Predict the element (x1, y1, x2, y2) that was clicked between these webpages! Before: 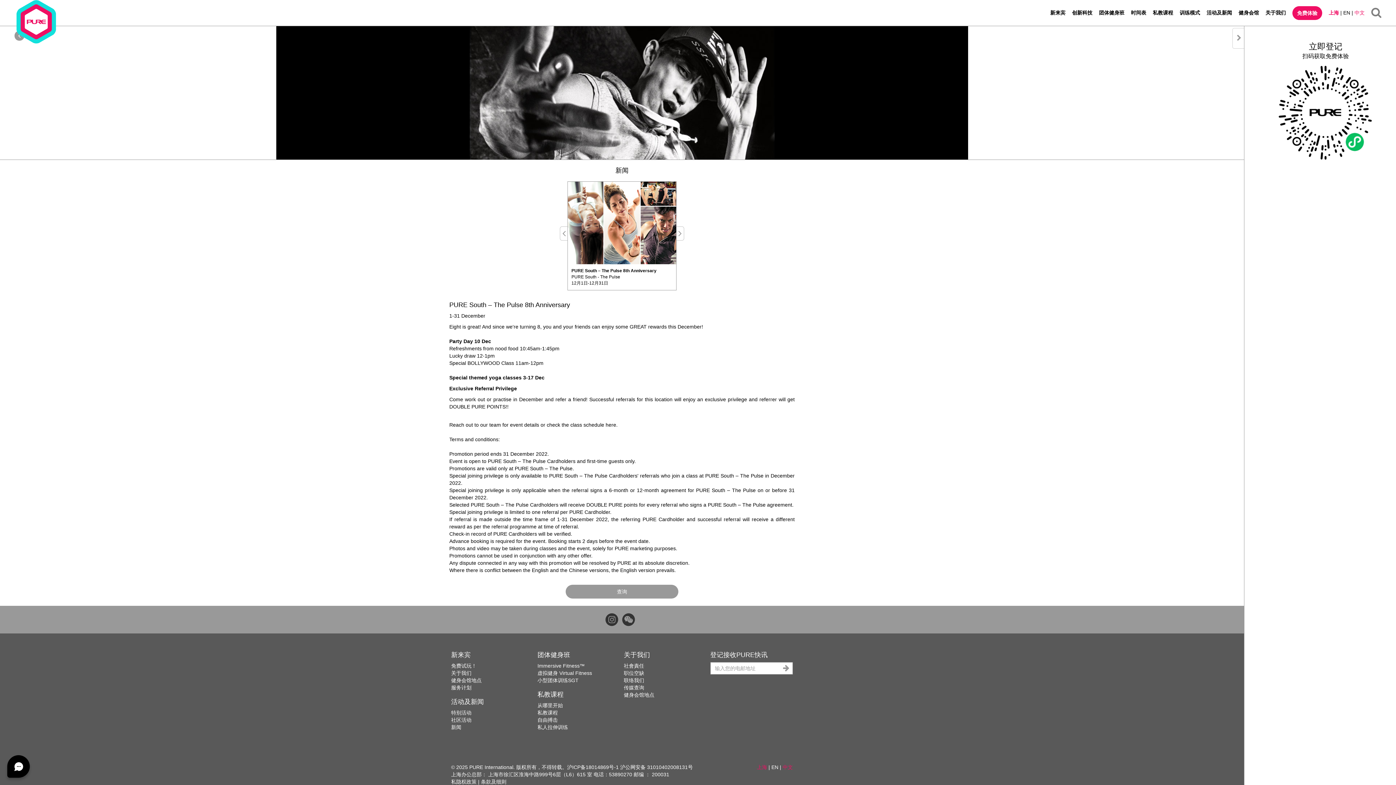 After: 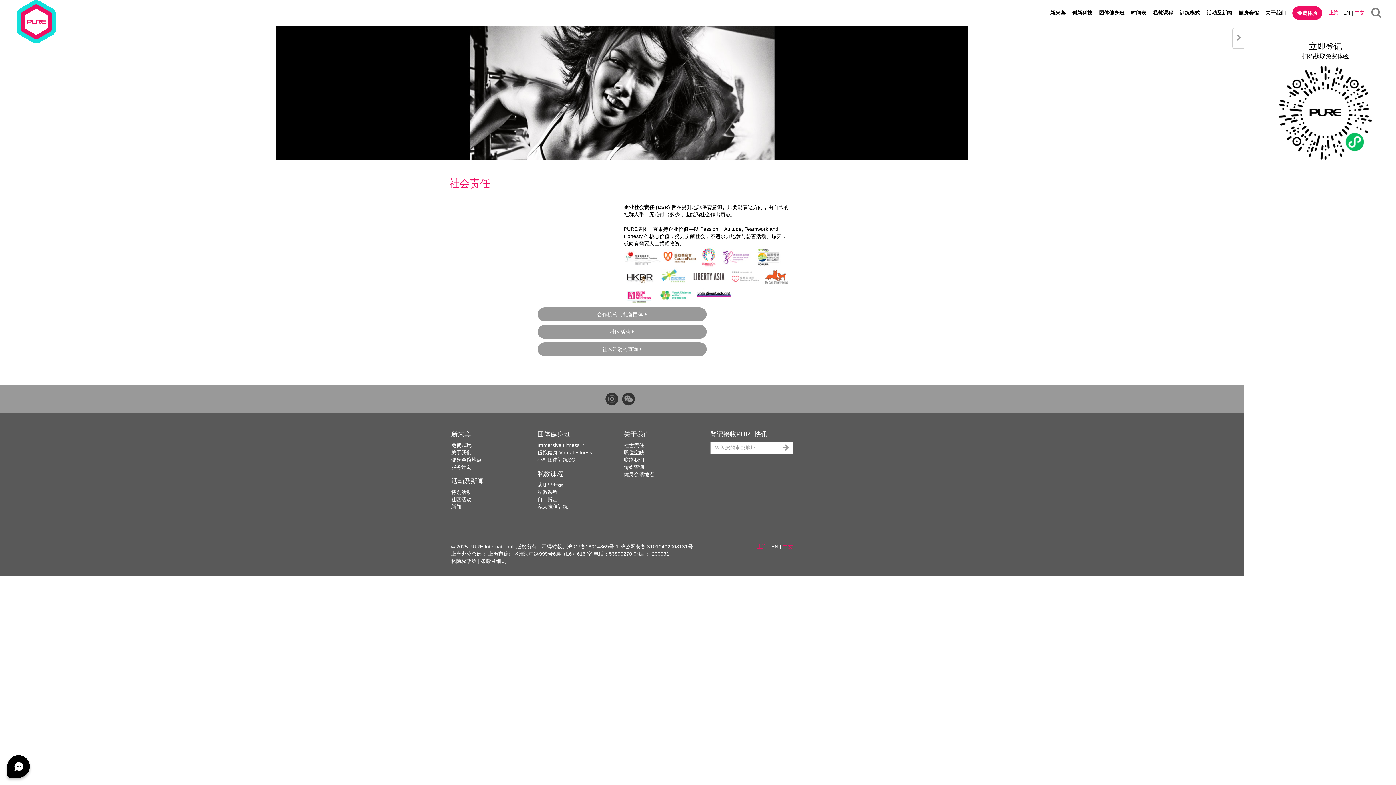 Action: label: 社會責任 bbox: (624, 663, 644, 669)